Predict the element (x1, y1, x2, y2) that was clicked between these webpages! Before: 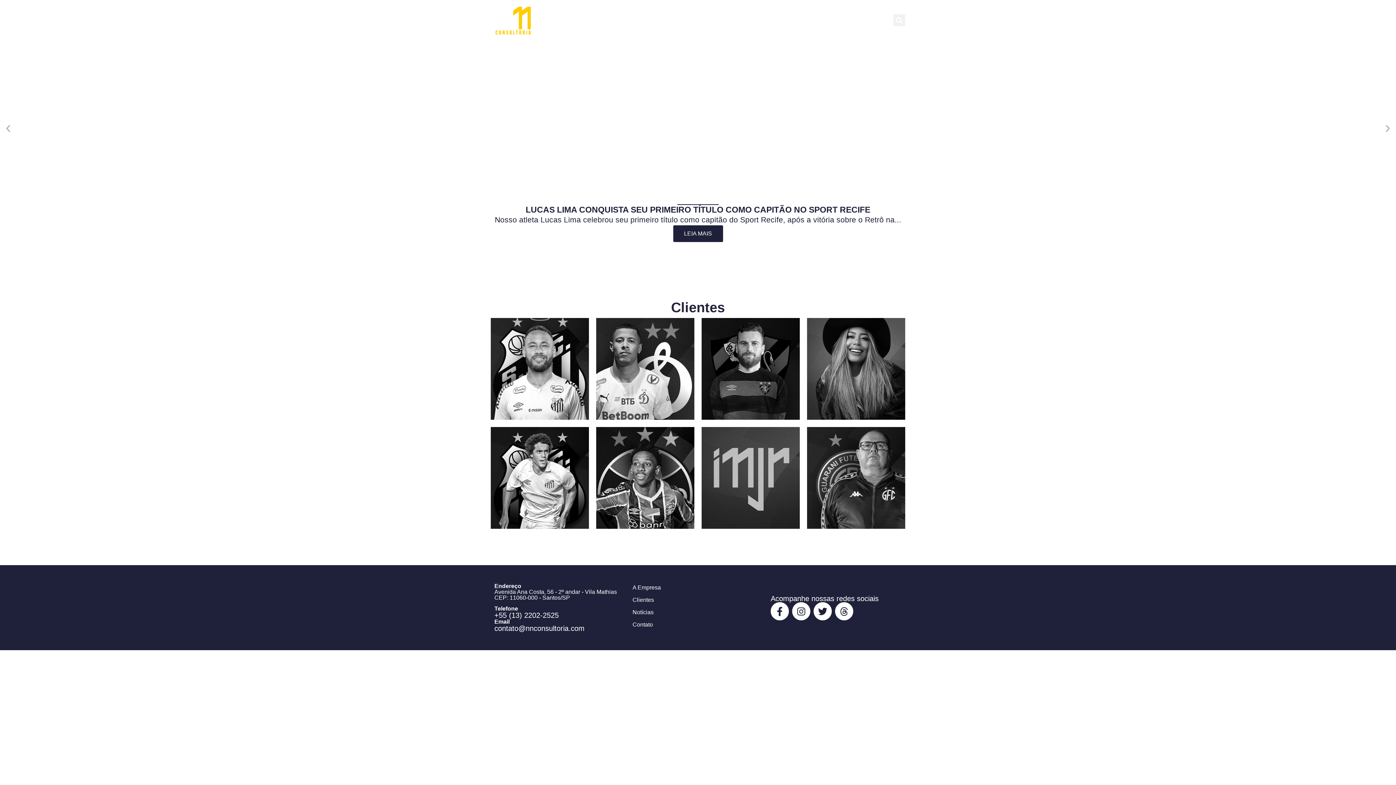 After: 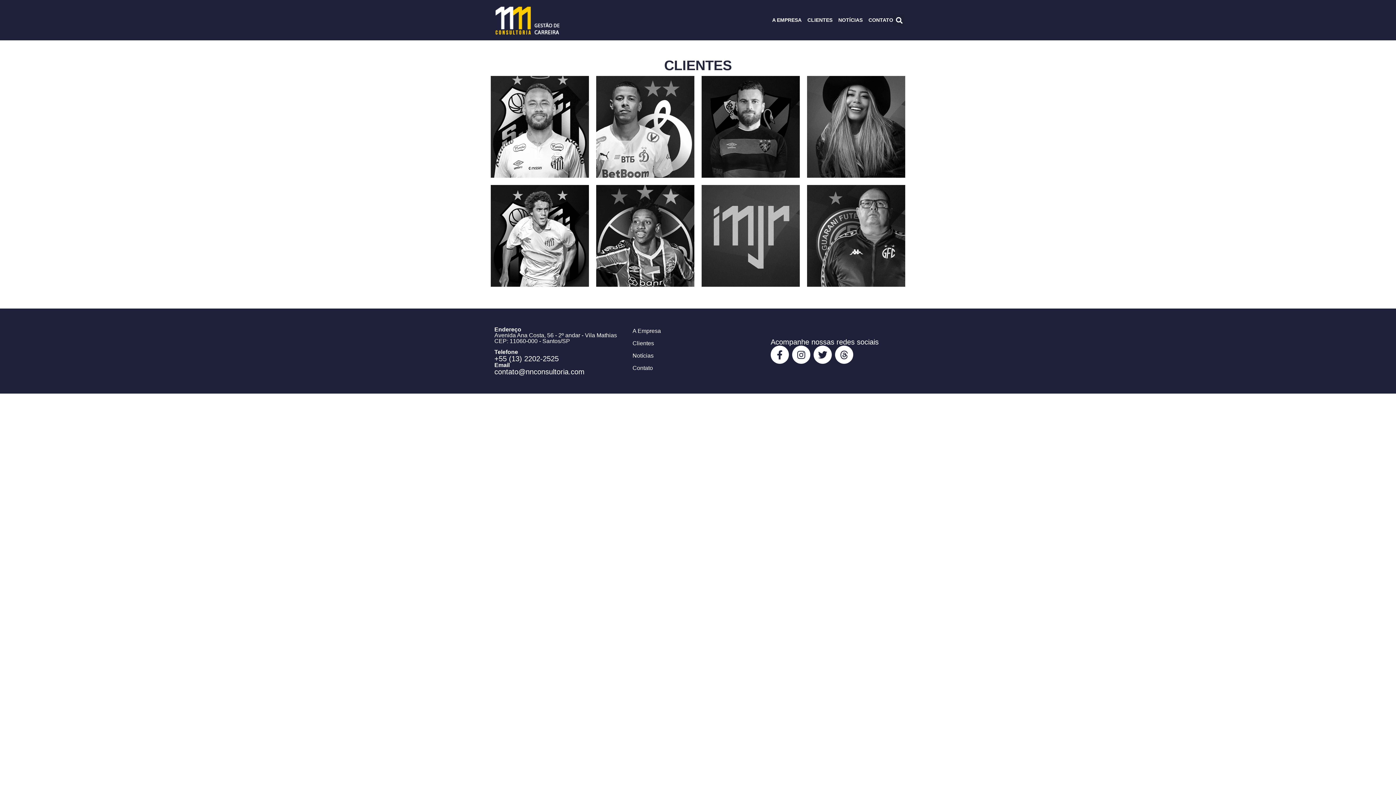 Action: bbox: (632, 596, 763, 604) label: Clientes